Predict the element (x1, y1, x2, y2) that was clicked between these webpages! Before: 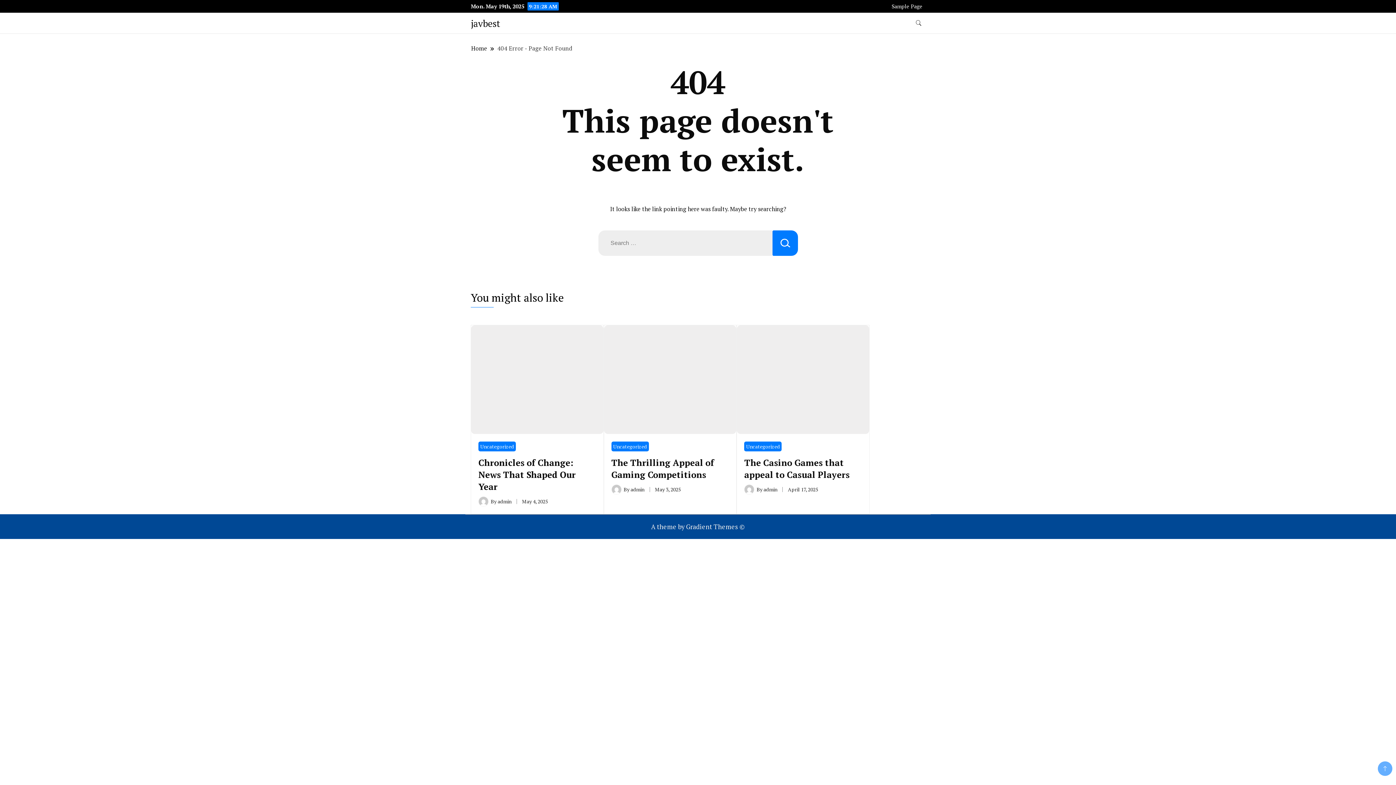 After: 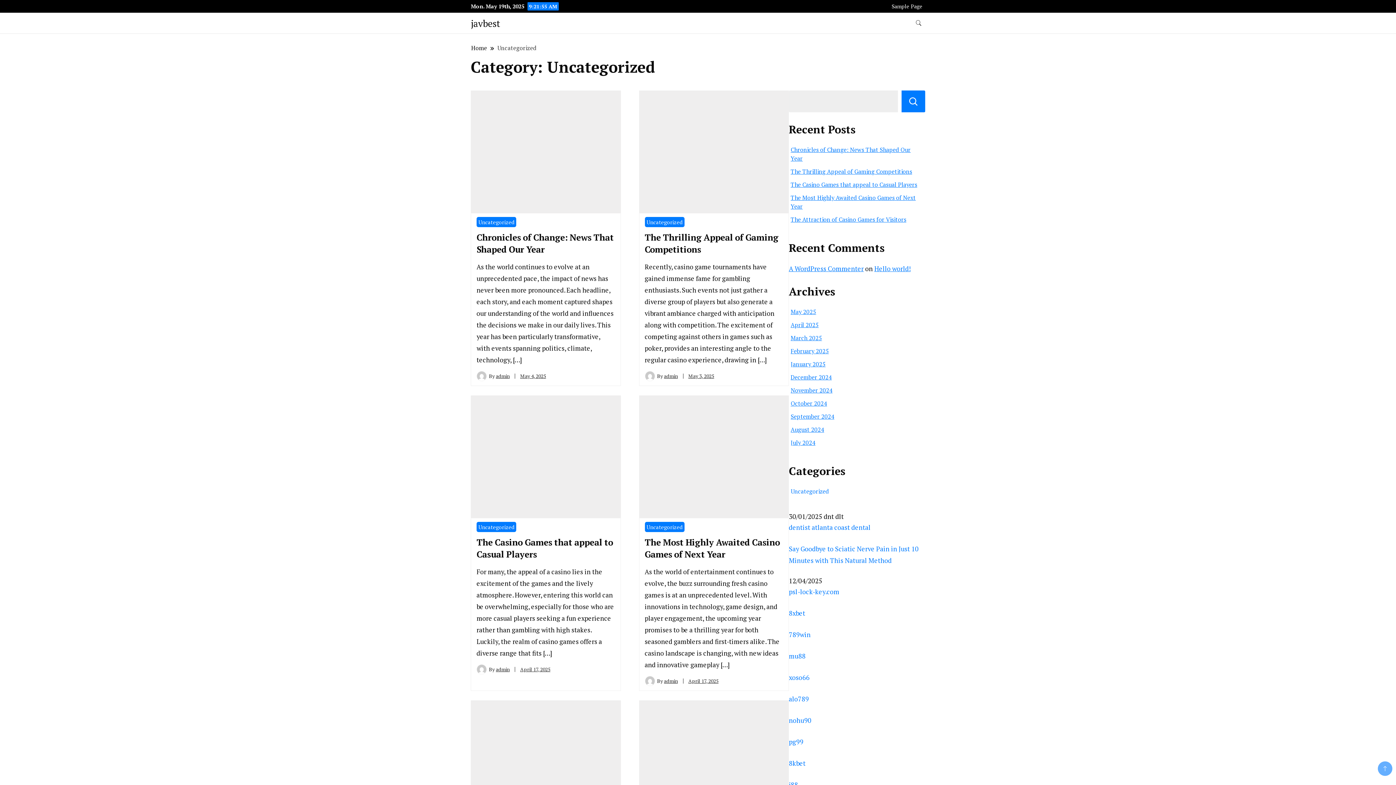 Action: label: Uncategorized bbox: (611, 441, 648, 451)